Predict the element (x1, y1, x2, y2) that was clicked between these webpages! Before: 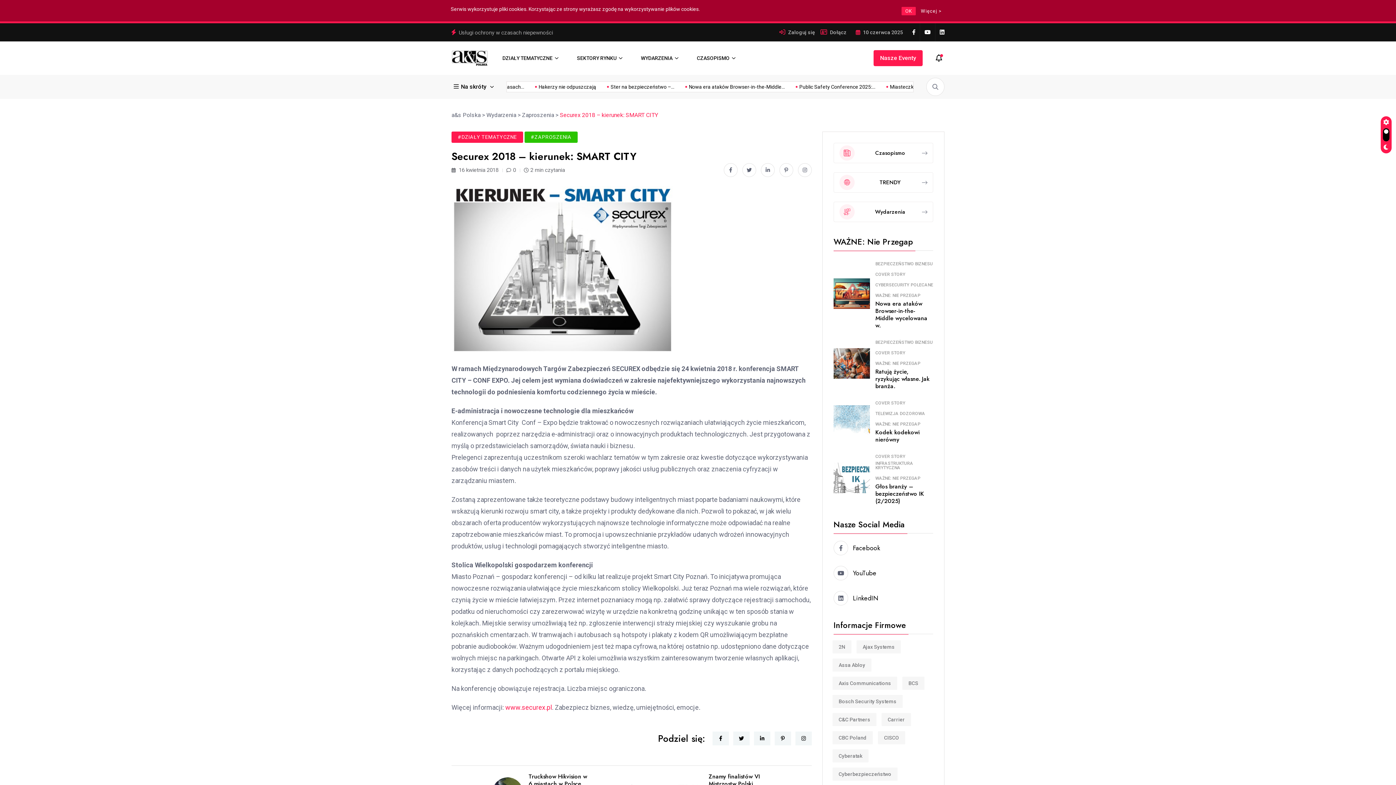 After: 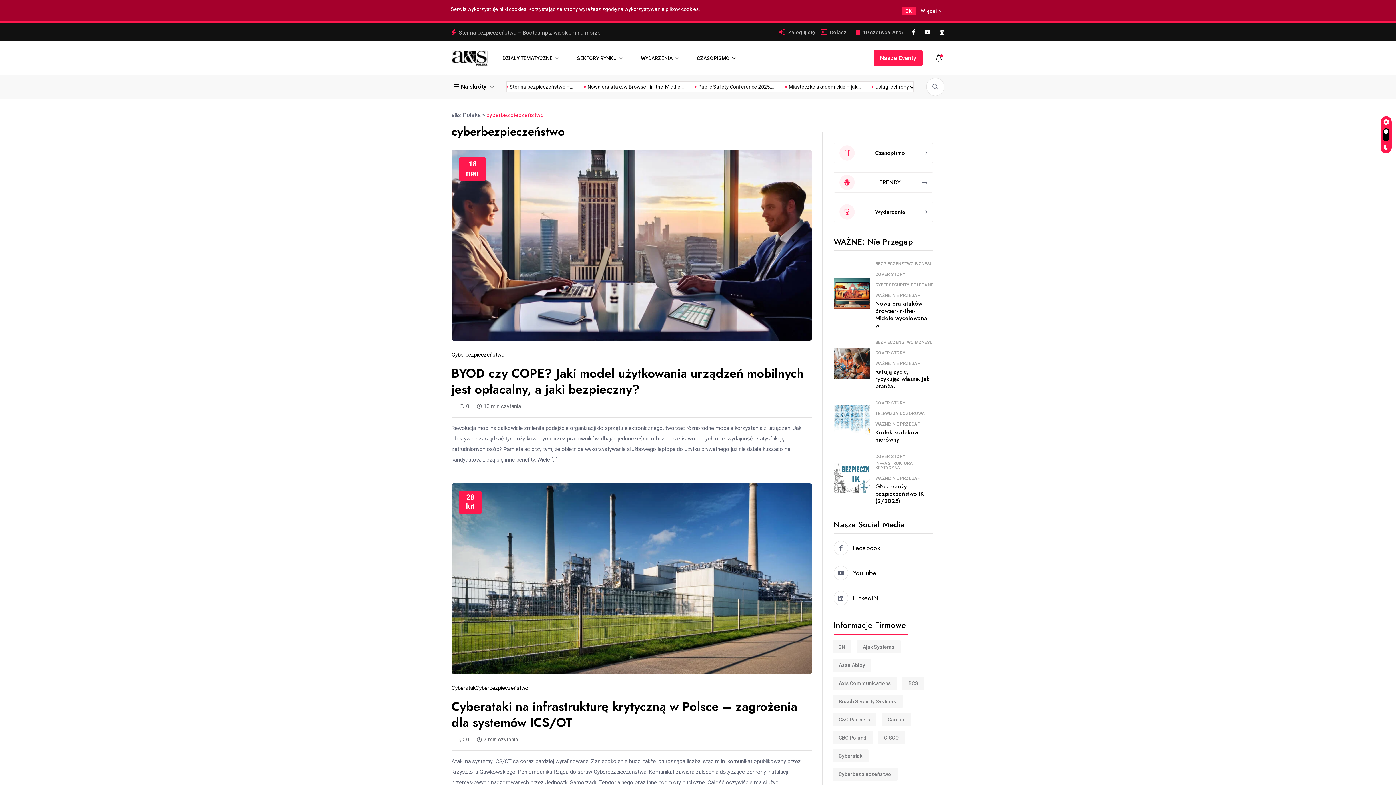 Action: bbox: (832, 768, 897, 781) label: cyberbezpieczeństwo (10 elementów)